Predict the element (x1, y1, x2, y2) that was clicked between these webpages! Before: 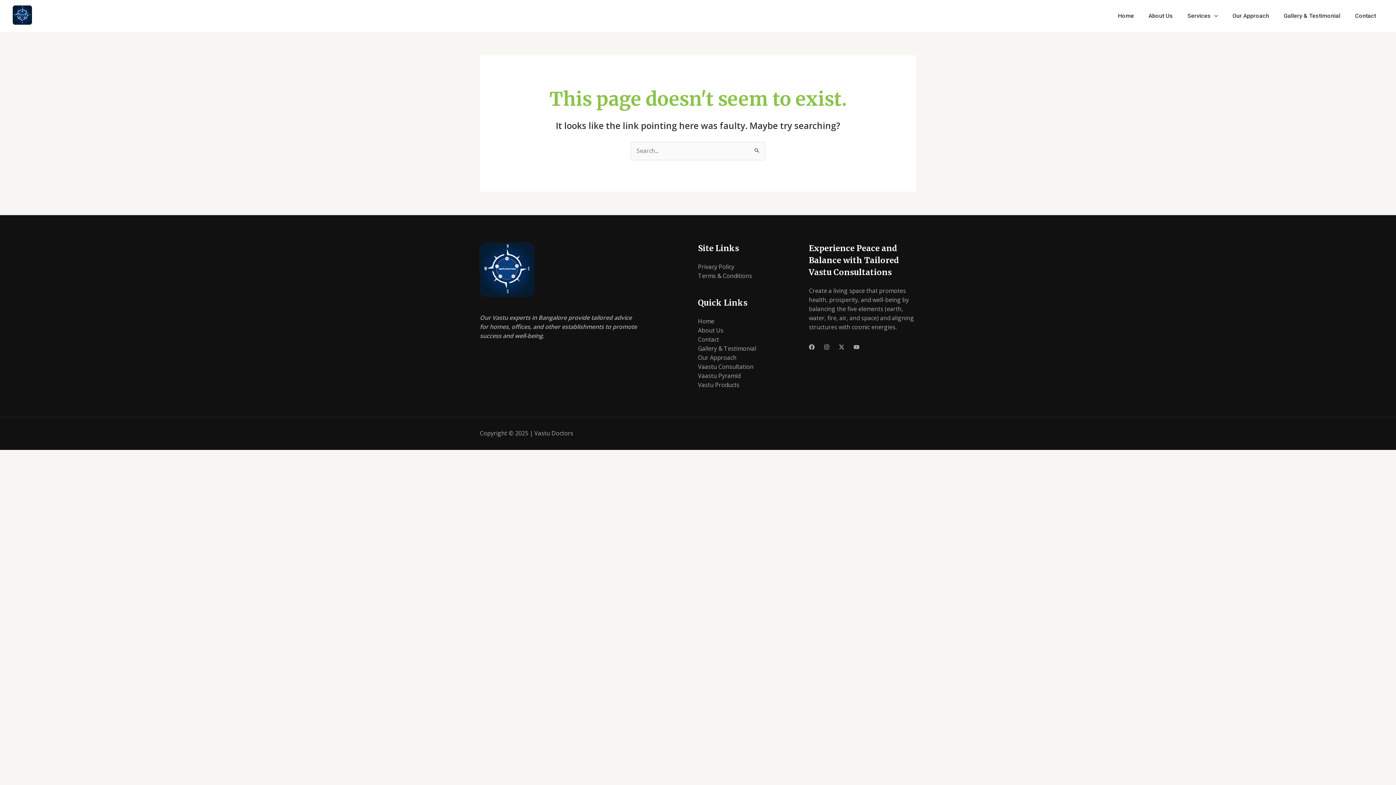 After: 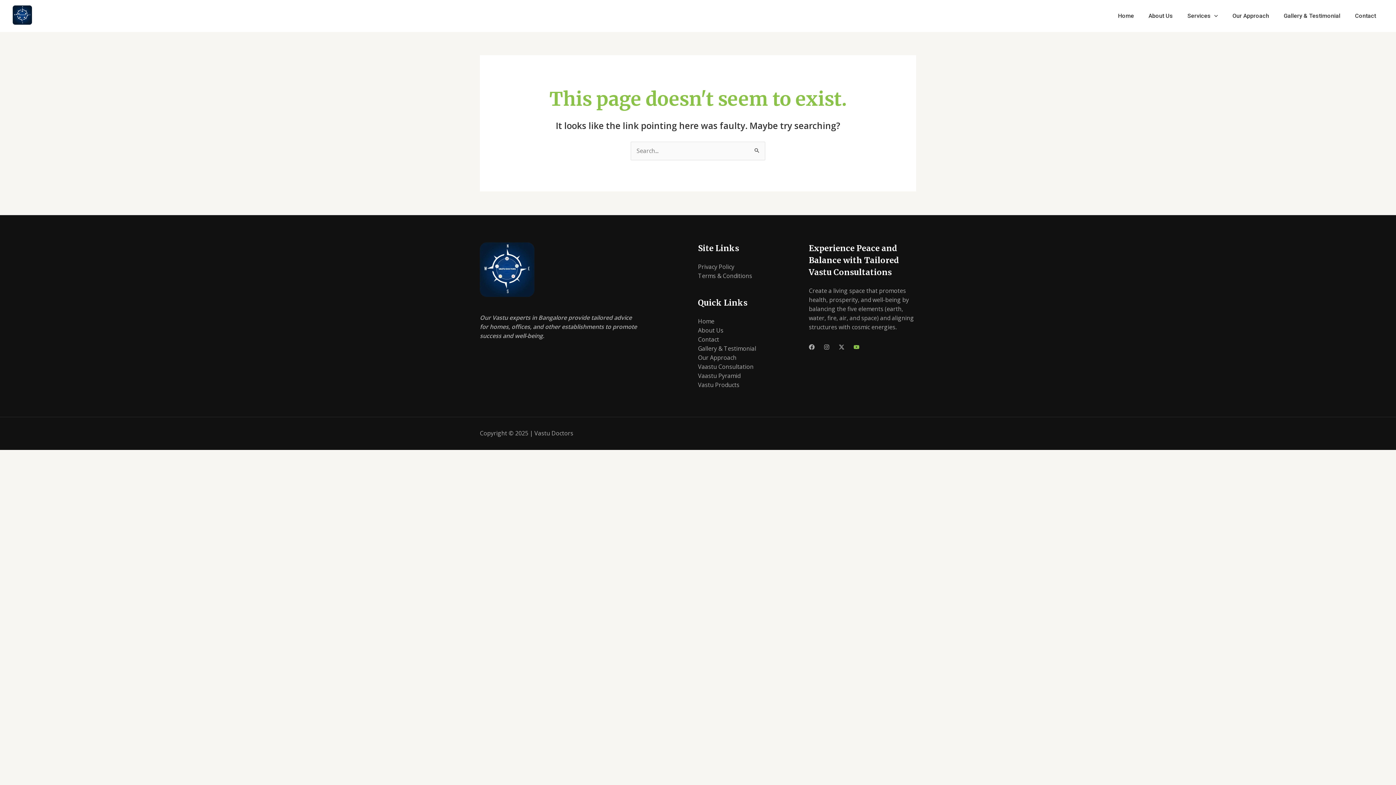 Action: label: YouTube bbox: (853, 344, 859, 350)